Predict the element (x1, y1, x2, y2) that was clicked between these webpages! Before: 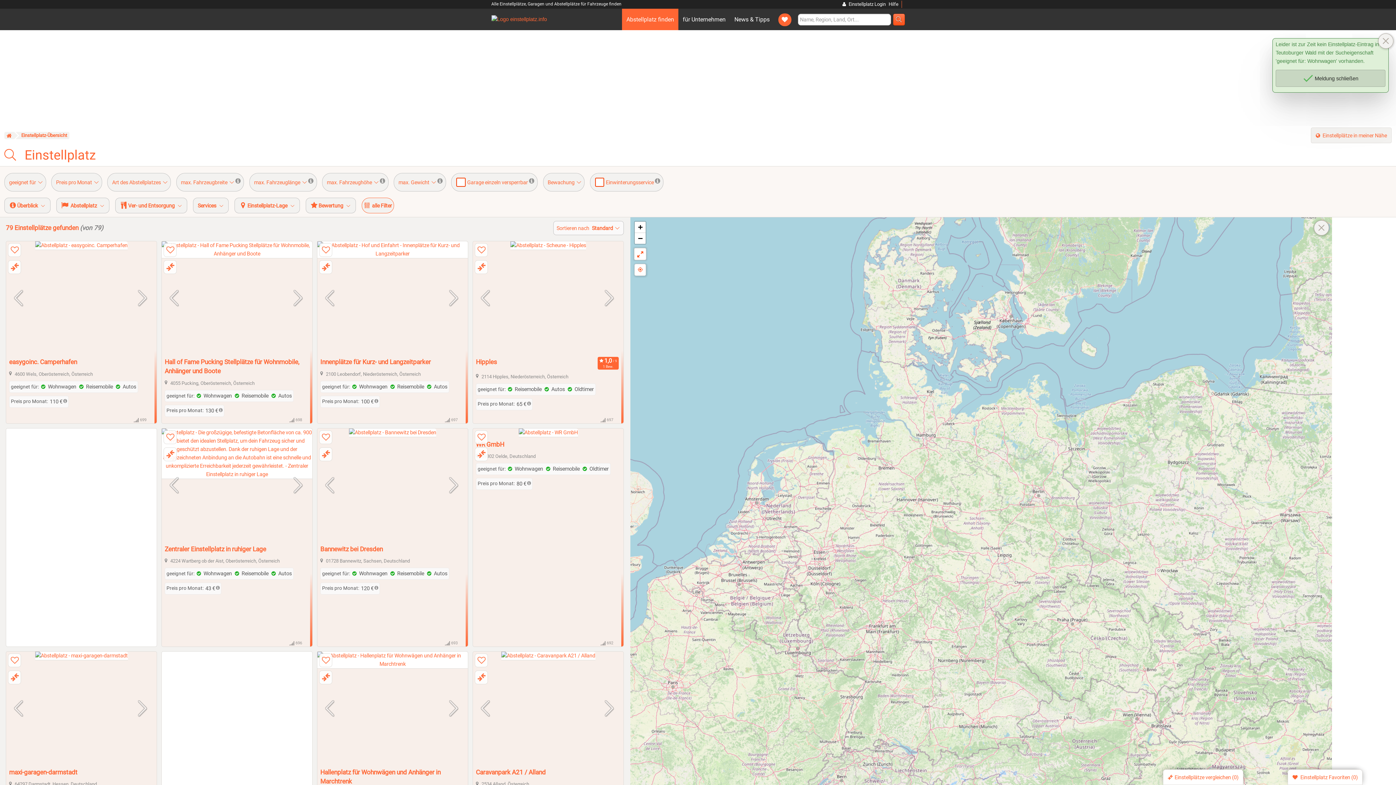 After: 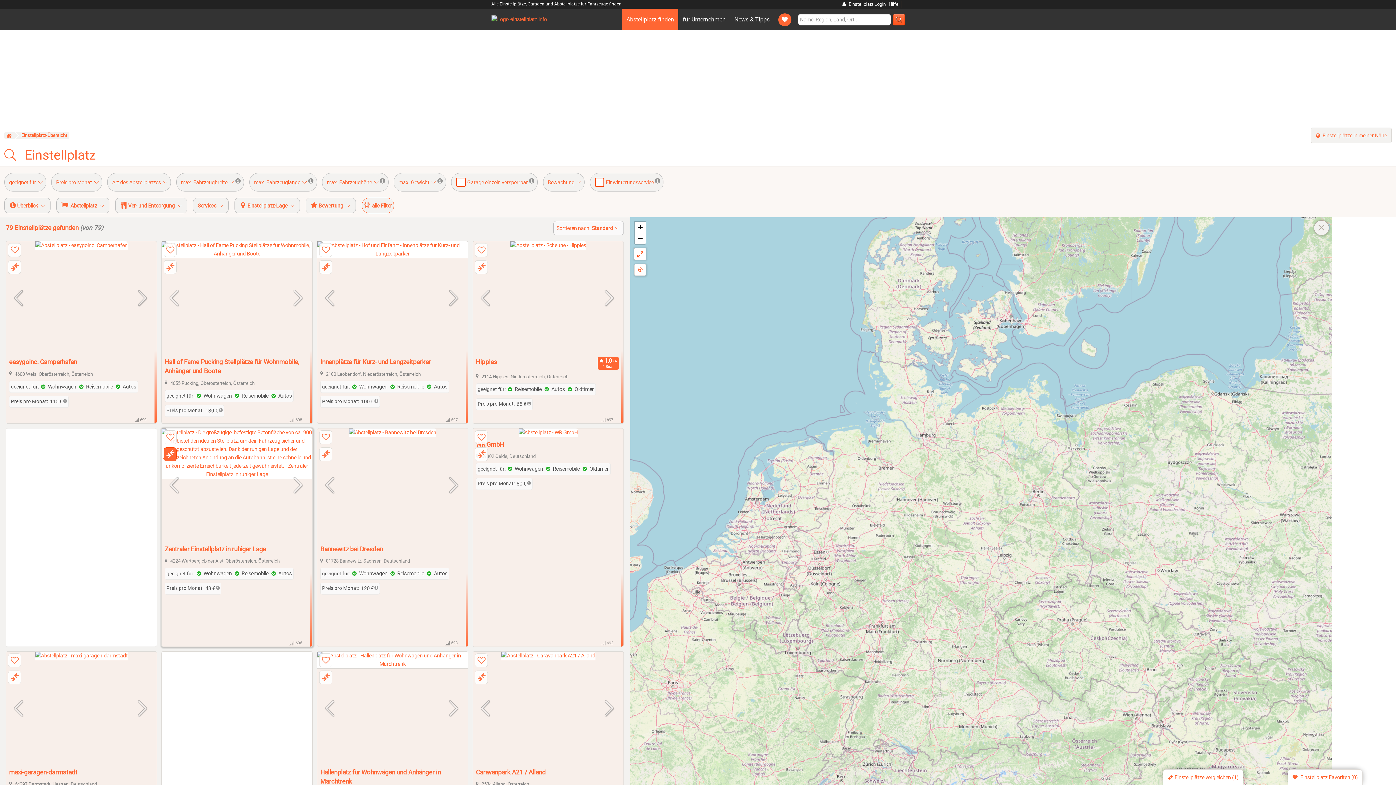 Action: bbox: (163, 447, 176, 461) label:  vergleichen